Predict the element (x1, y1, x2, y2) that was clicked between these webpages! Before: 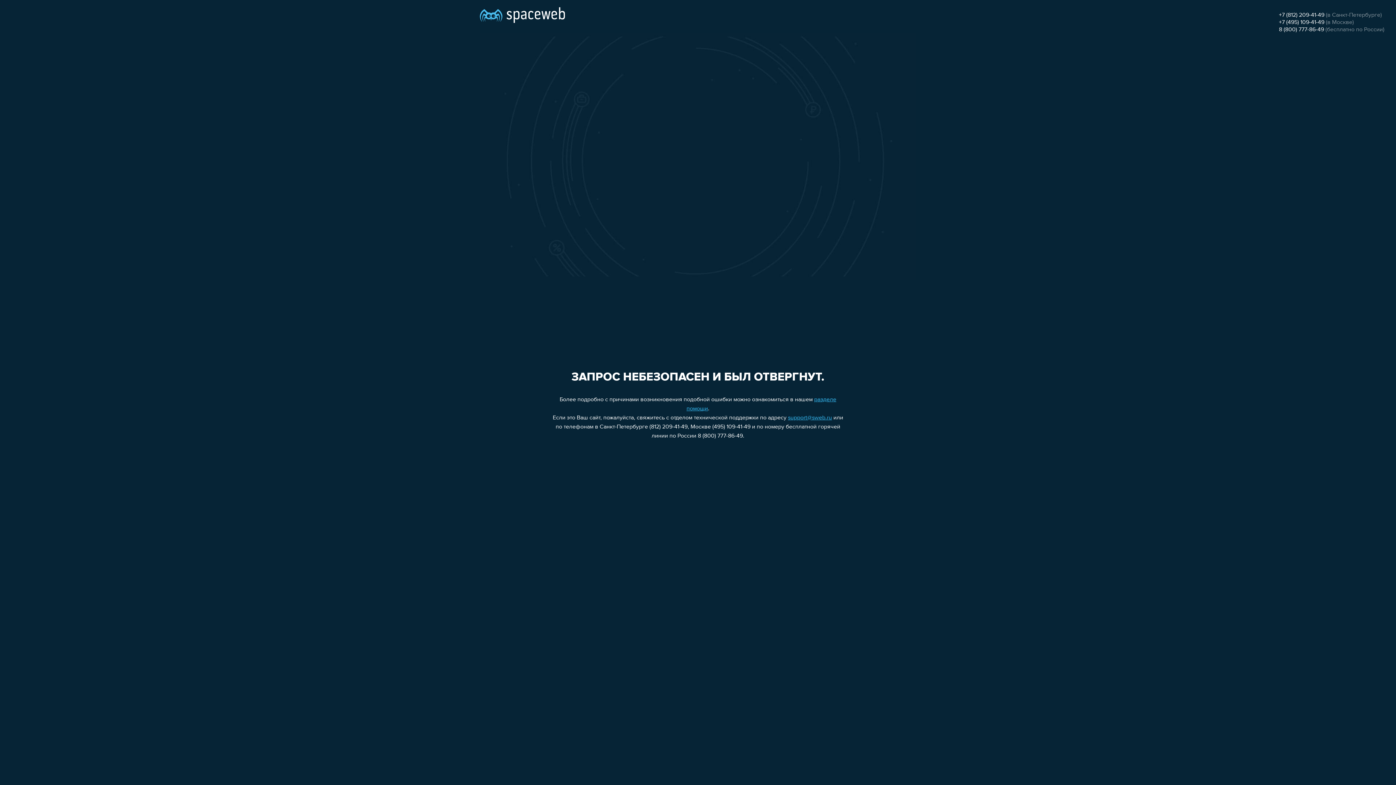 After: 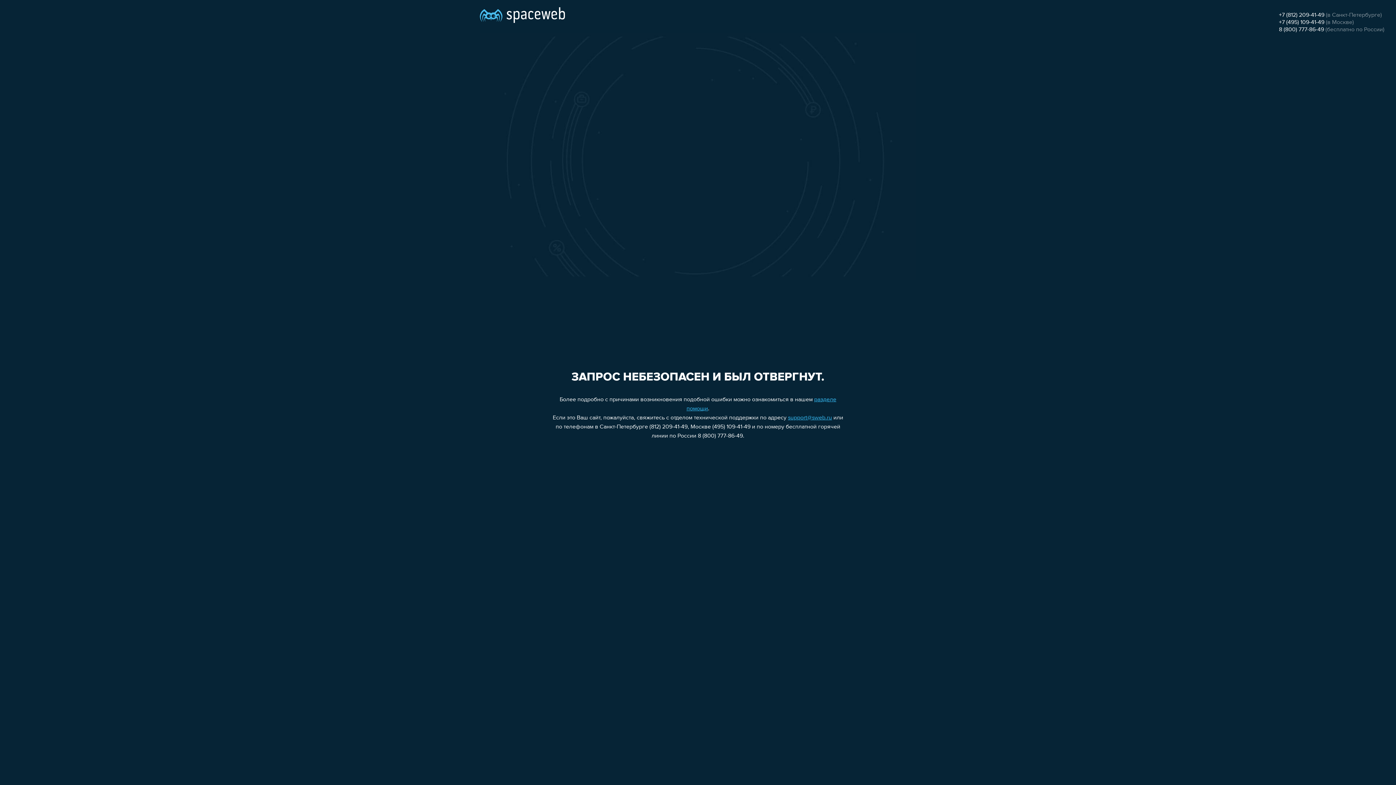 Action: bbox: (788, 415, 832, 421) label: support@sweb.ru